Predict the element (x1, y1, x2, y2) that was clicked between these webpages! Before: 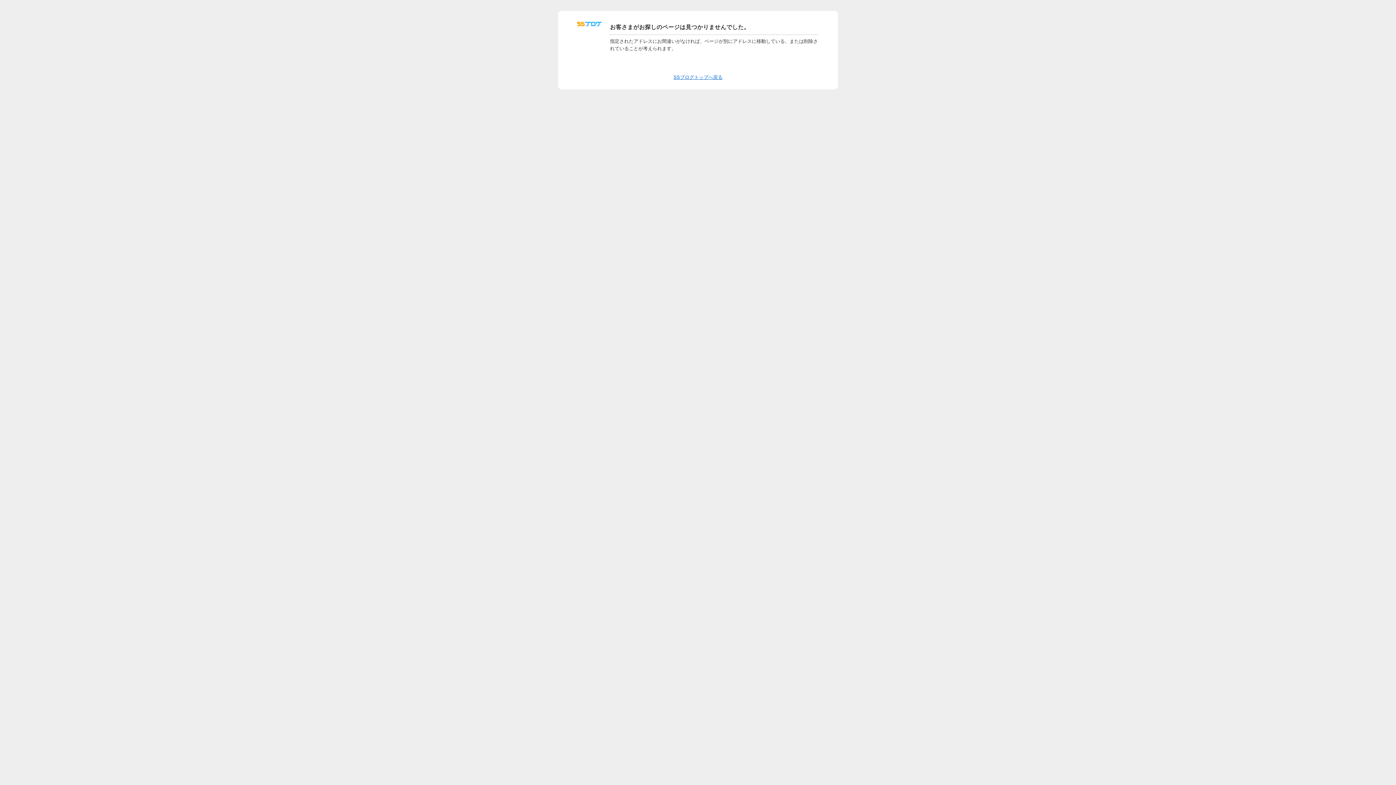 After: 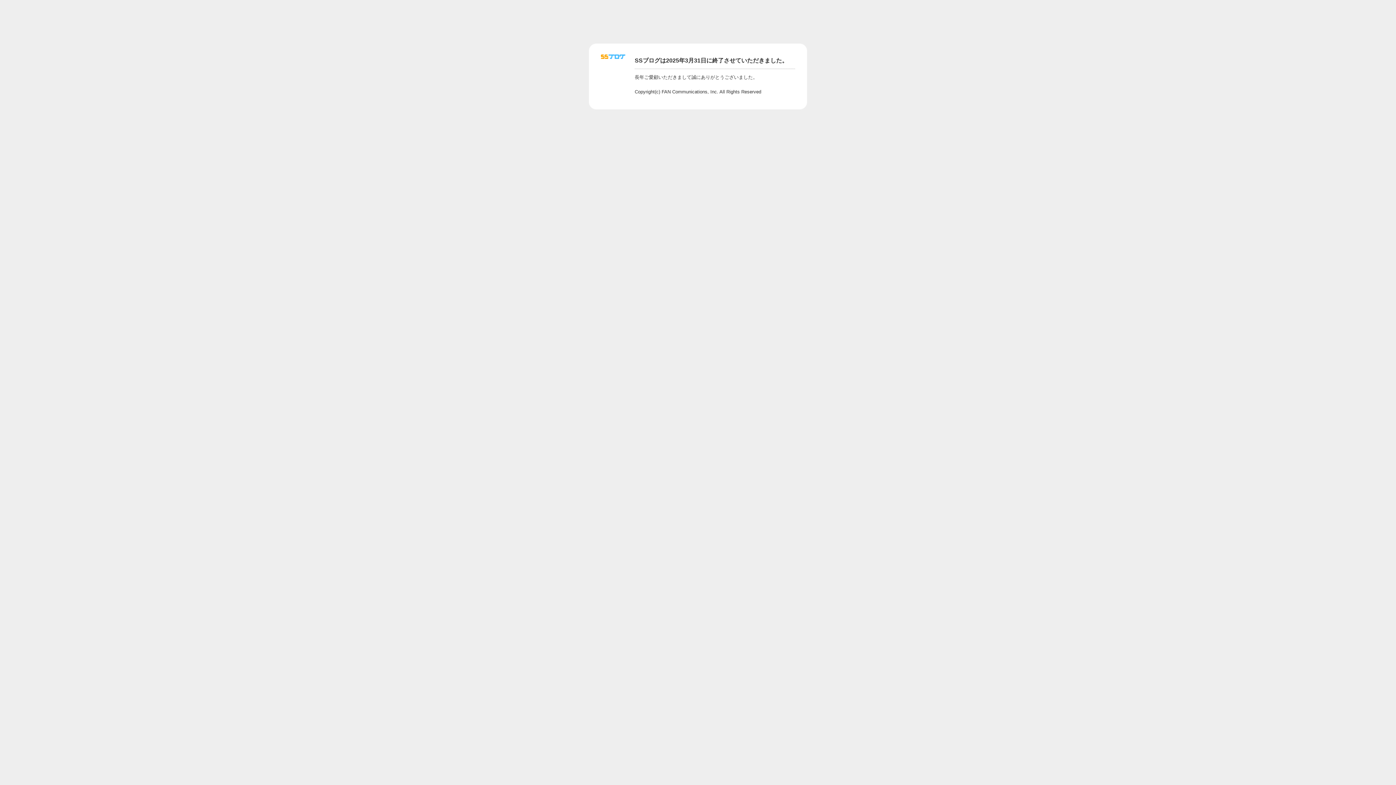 Action: bbox: (673, 74, 722, 80) label: SSブログトップへ戻る